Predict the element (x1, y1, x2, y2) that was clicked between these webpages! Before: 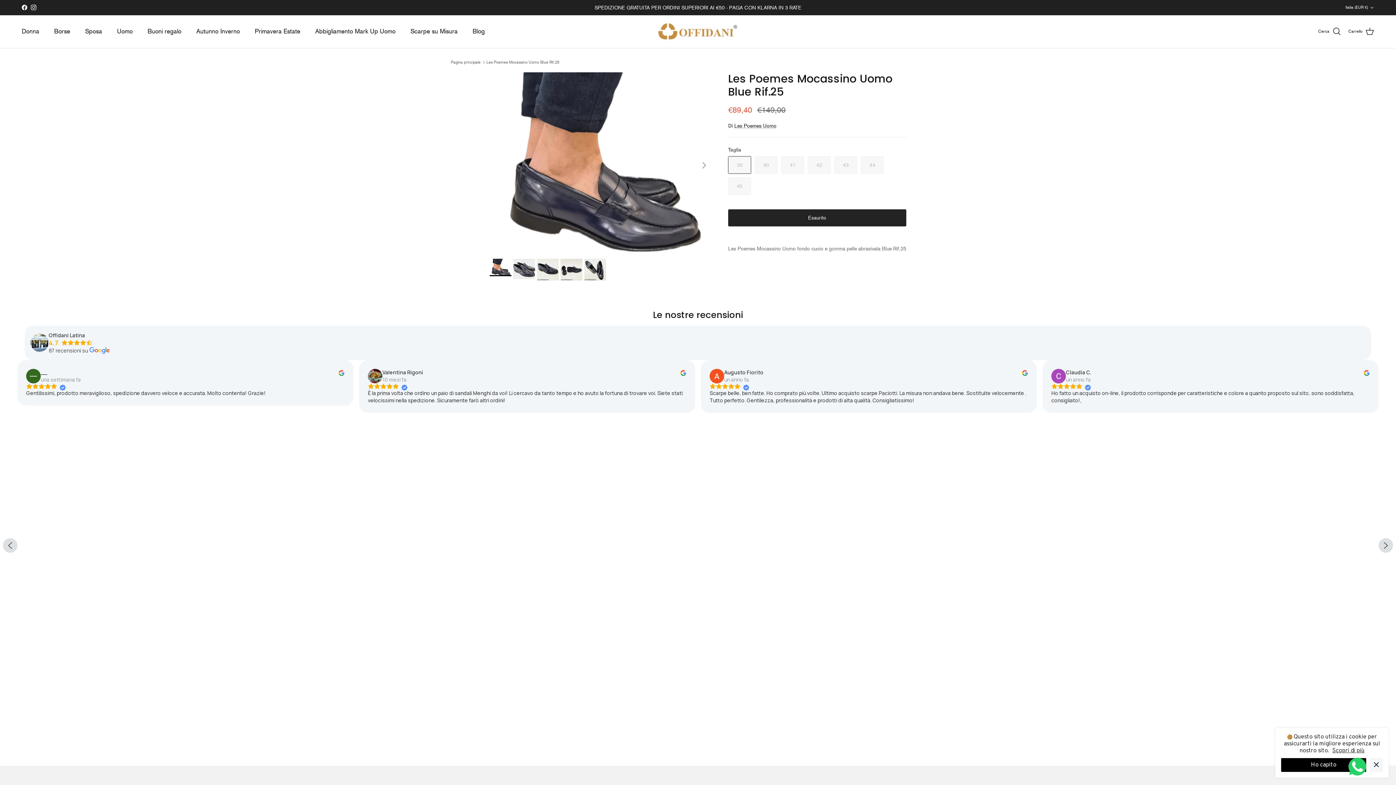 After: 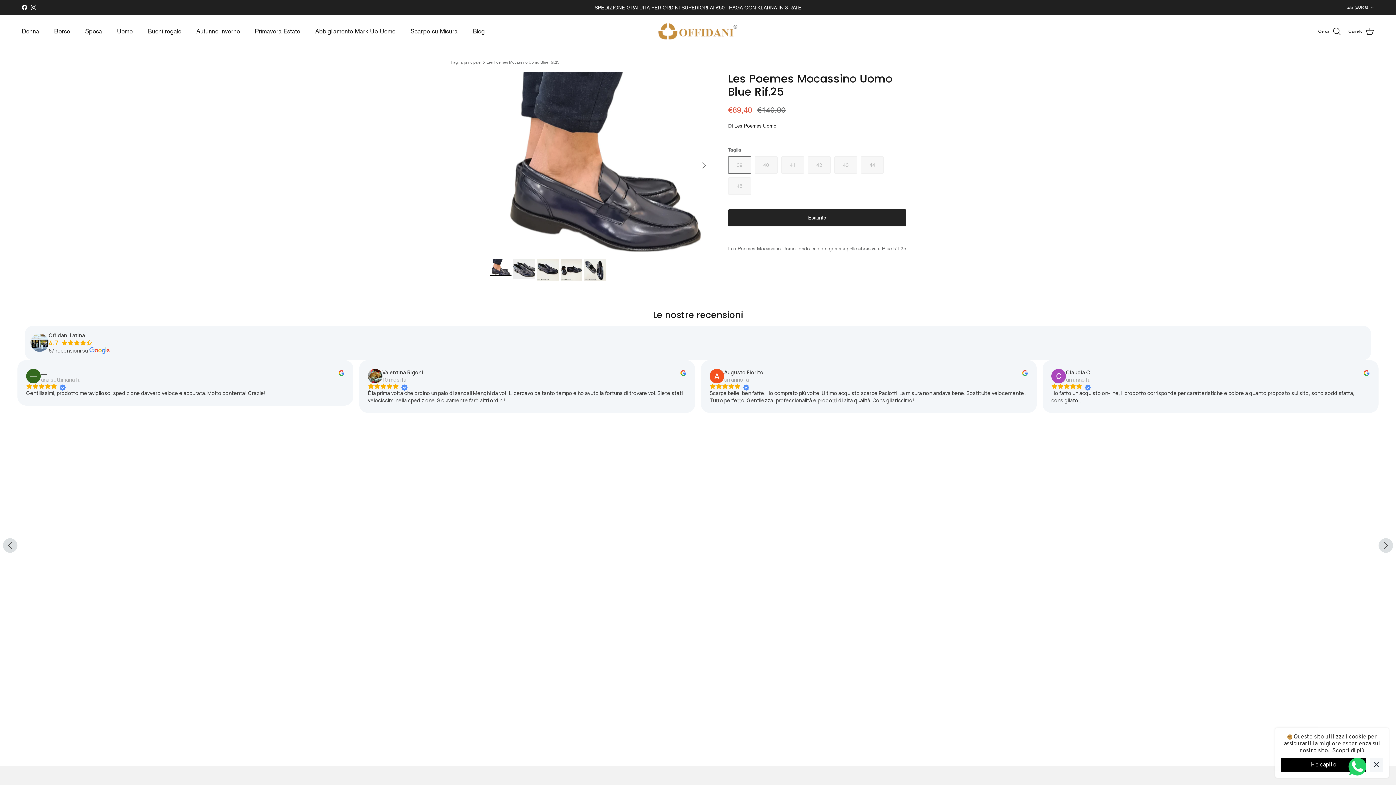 Action: bbox: (30, 4, 36, 10) label: Instagram